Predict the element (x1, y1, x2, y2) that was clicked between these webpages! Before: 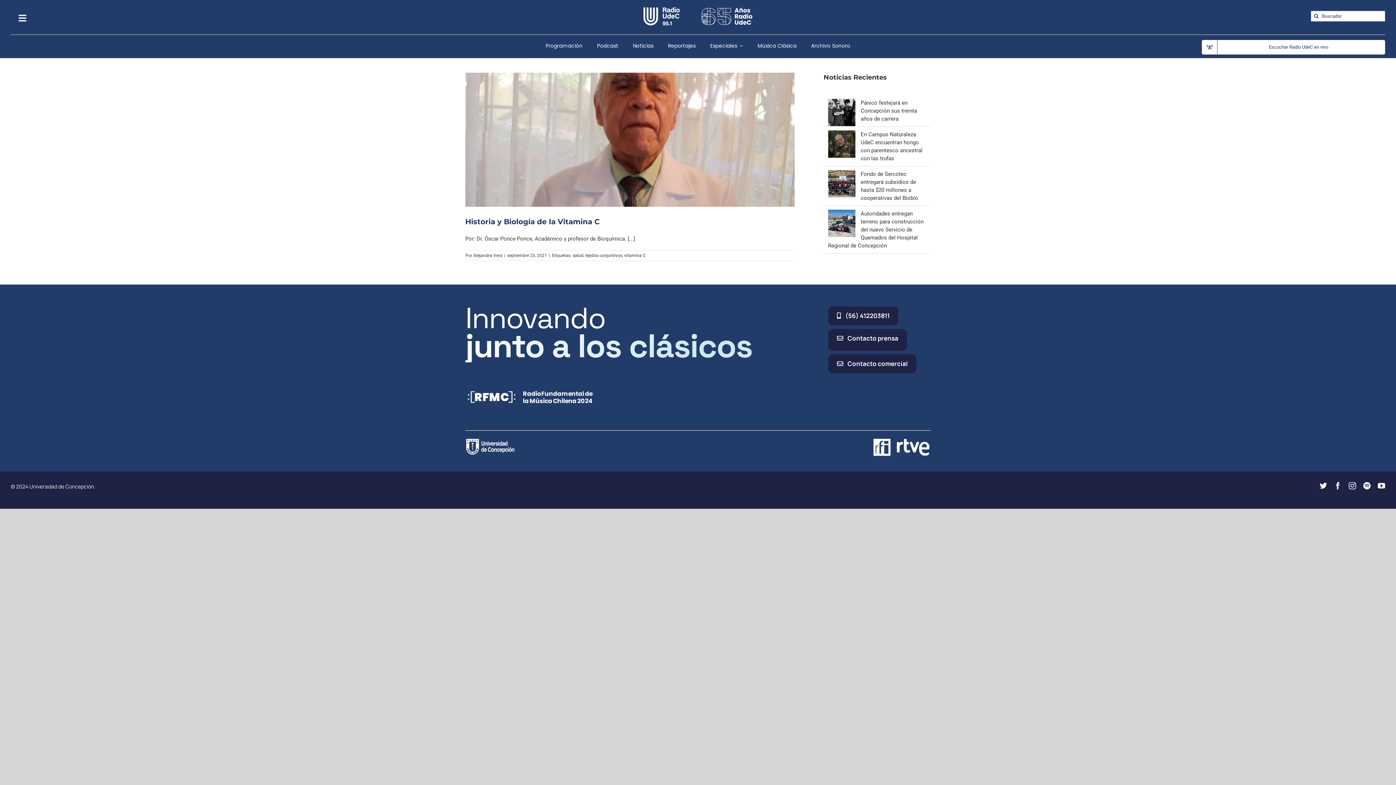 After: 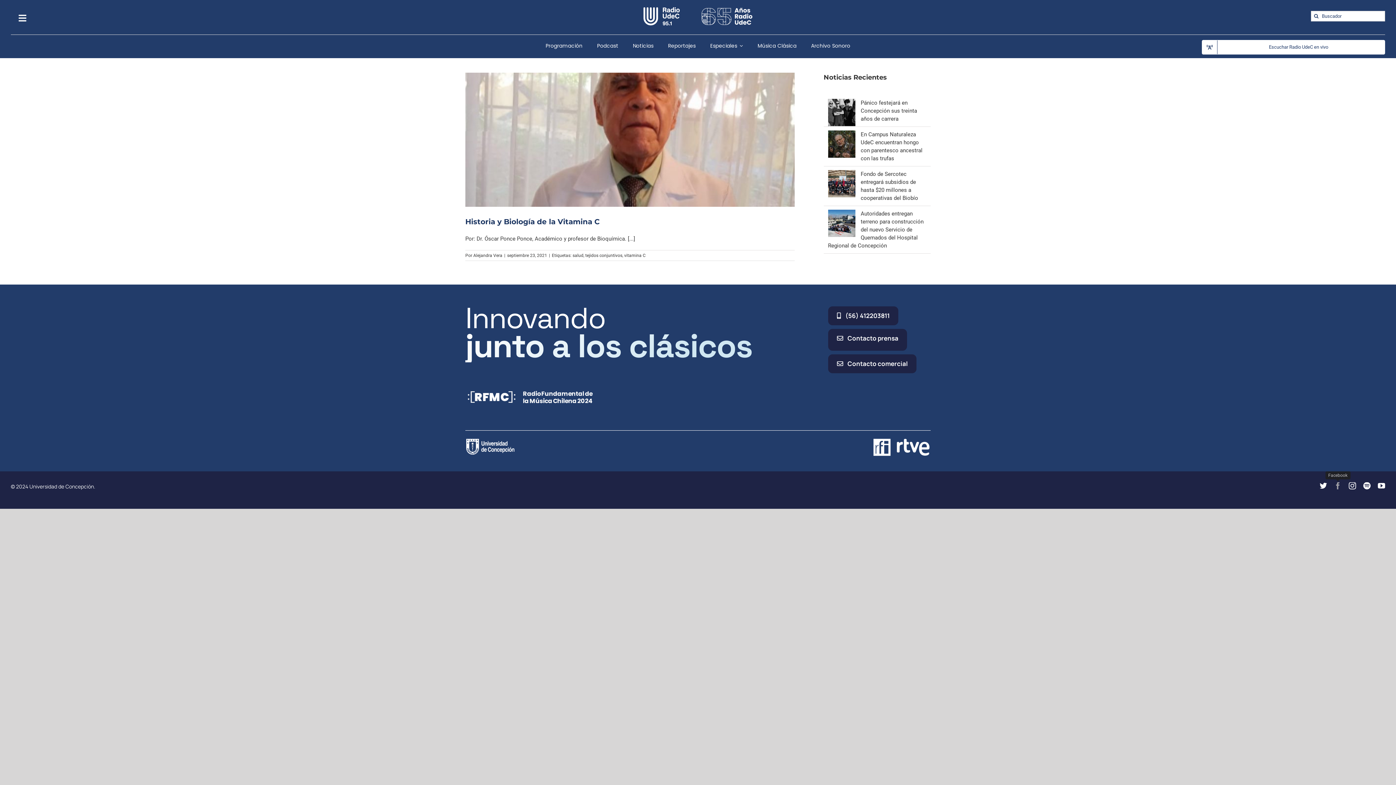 Action: bbox: (1334, 482, 1341, 489) label: facebook